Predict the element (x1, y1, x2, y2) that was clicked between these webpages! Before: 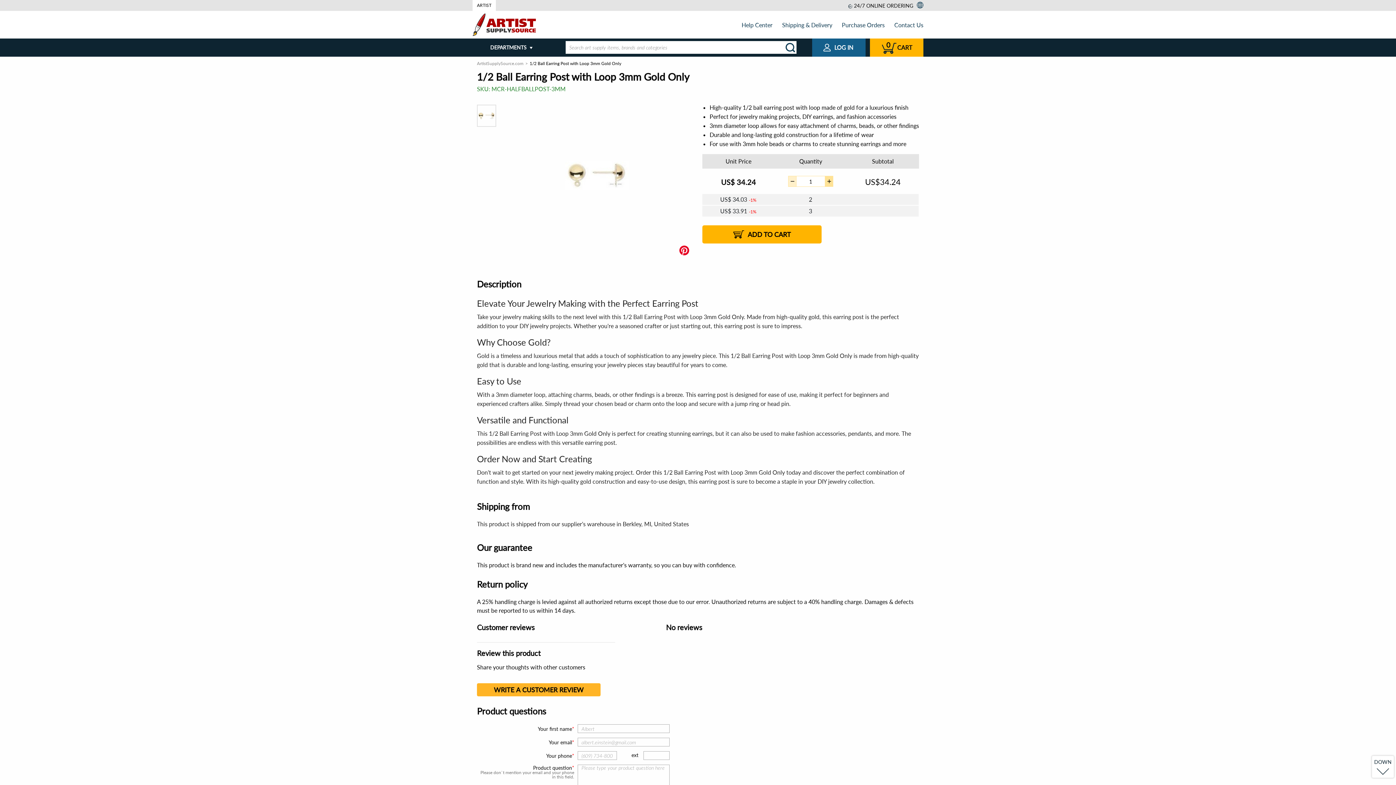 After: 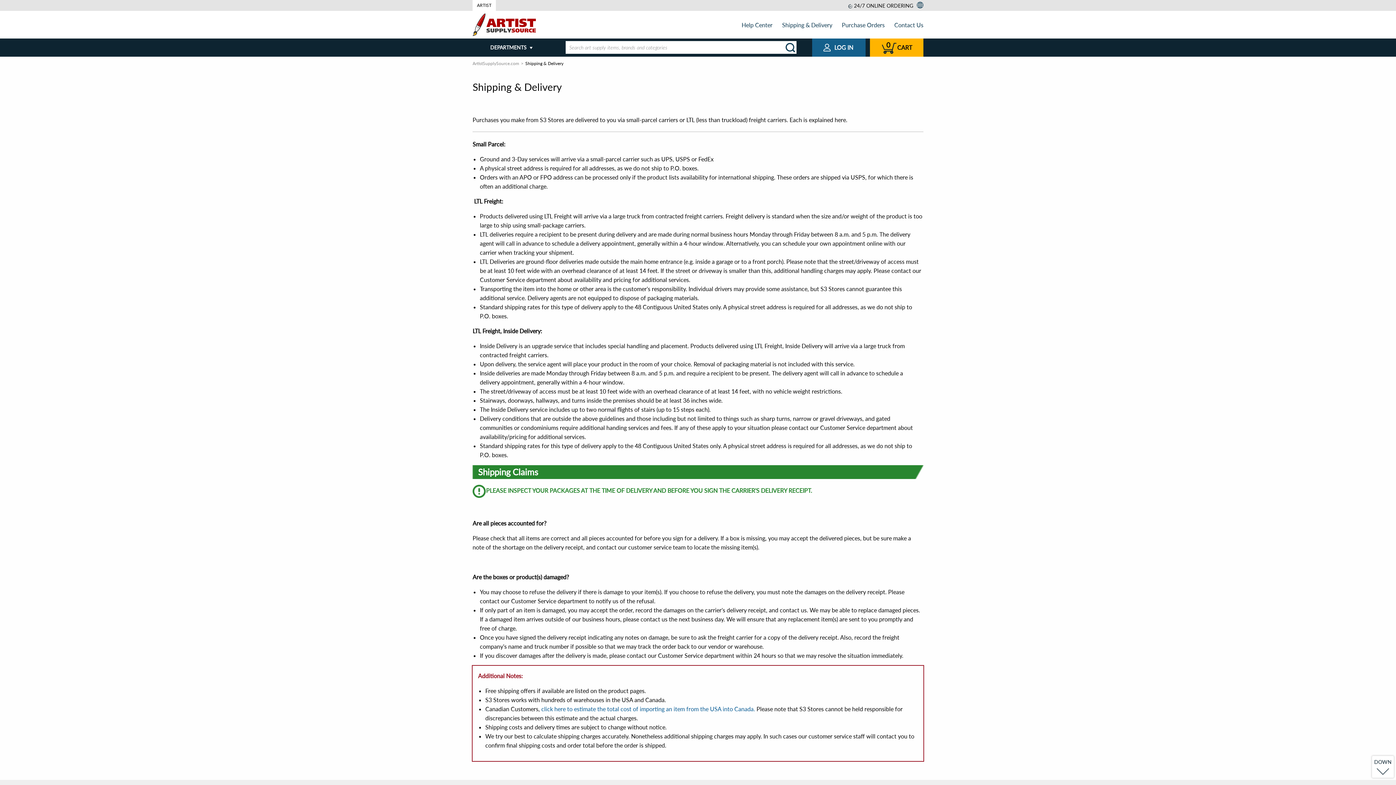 Action: label: Shipping & Delivery bbox: (782, 21, 832, 28)